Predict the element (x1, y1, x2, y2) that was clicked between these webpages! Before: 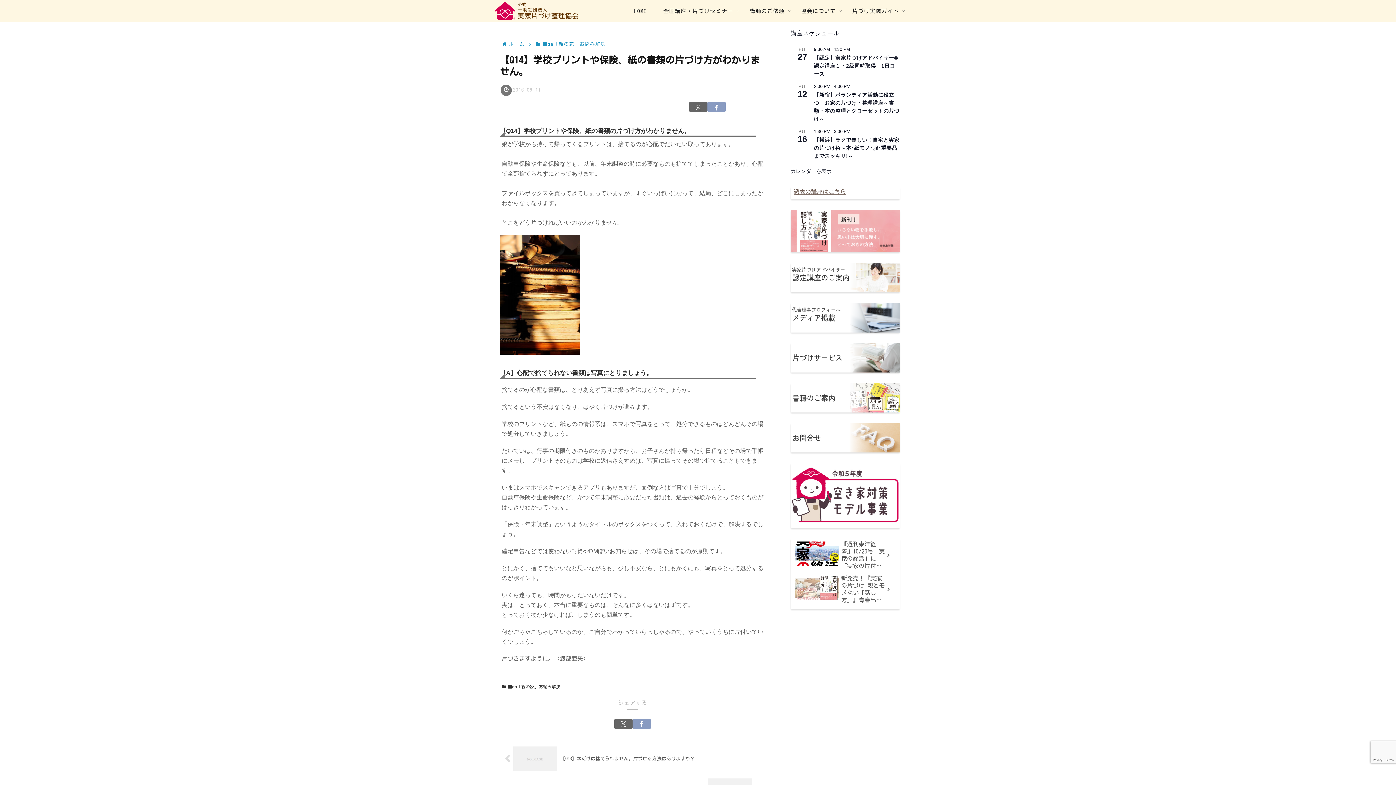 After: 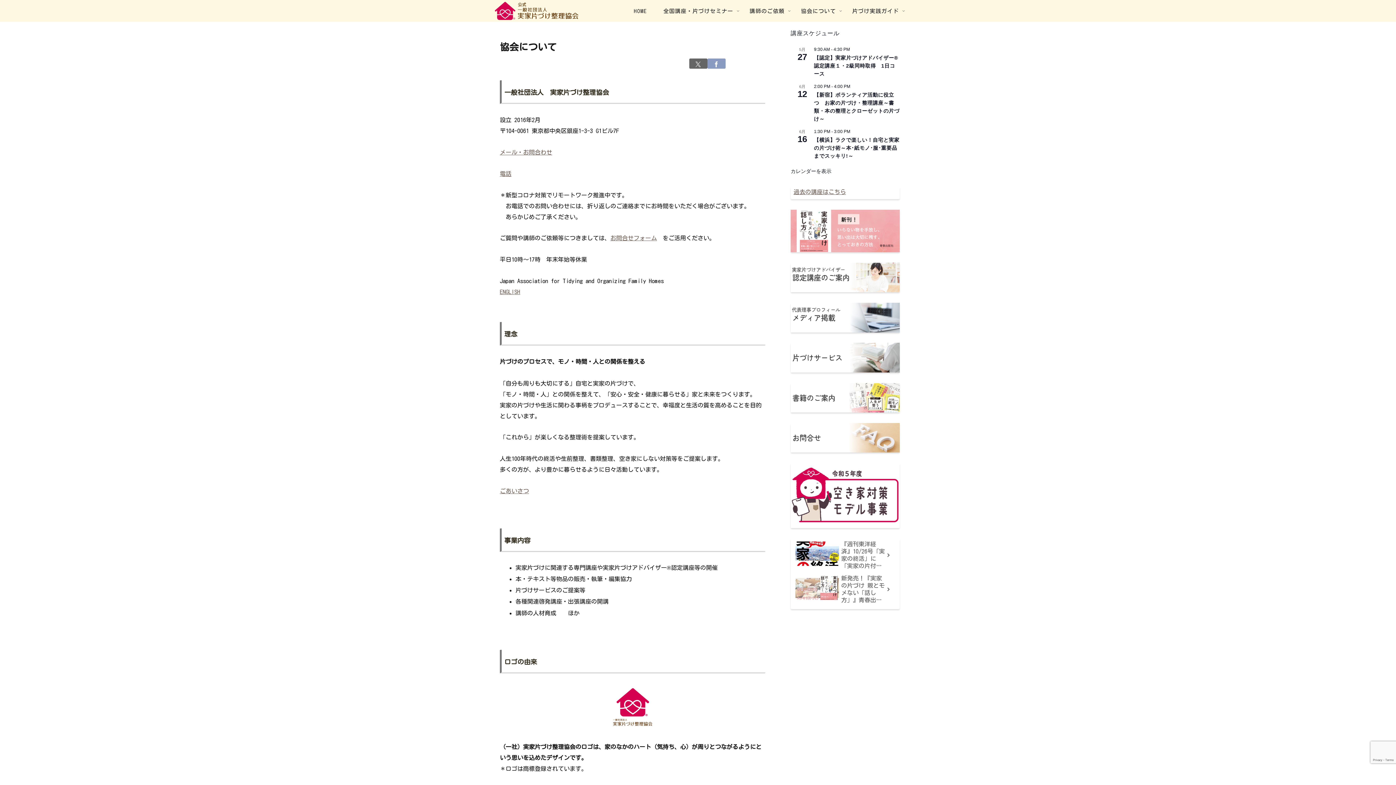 Action: label: 協会について bbox: (792, 0, 844, 21)